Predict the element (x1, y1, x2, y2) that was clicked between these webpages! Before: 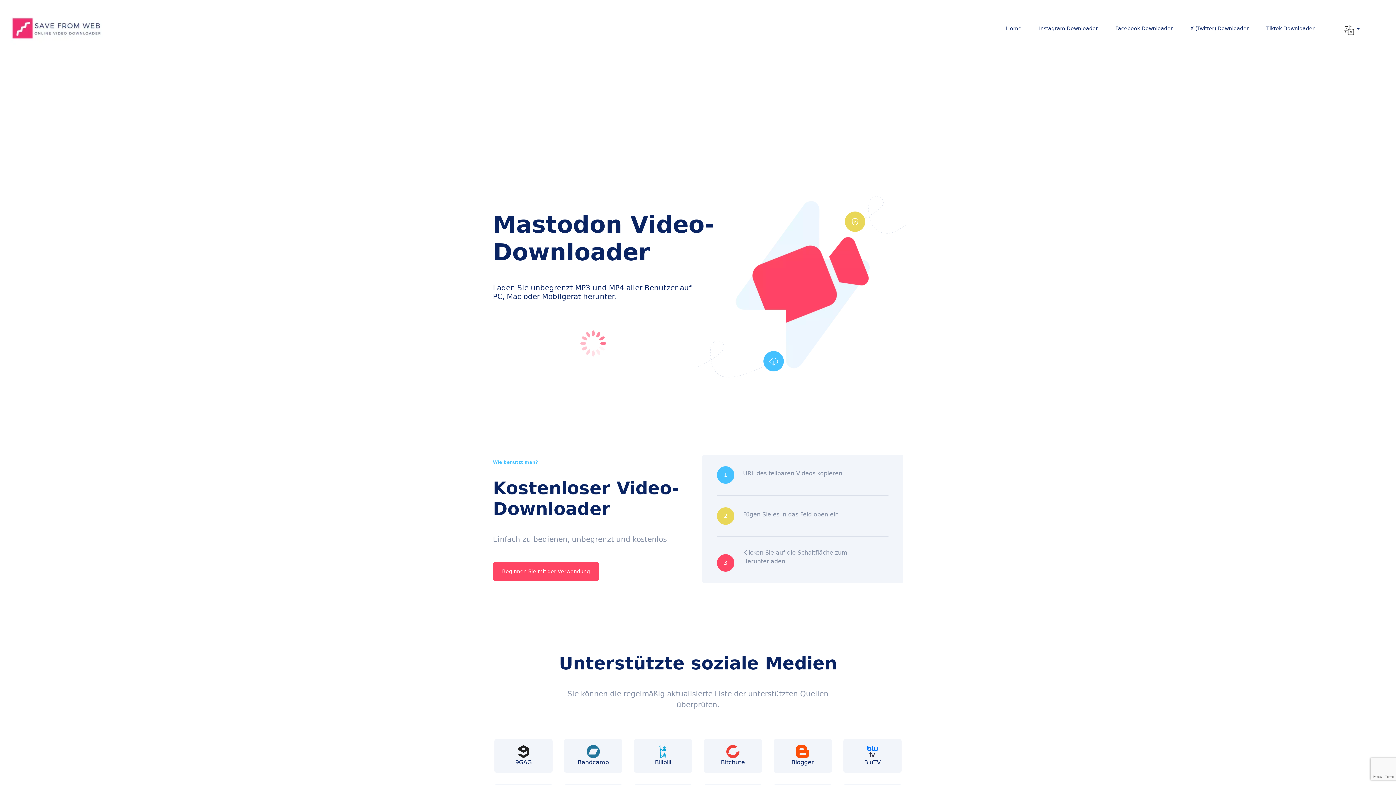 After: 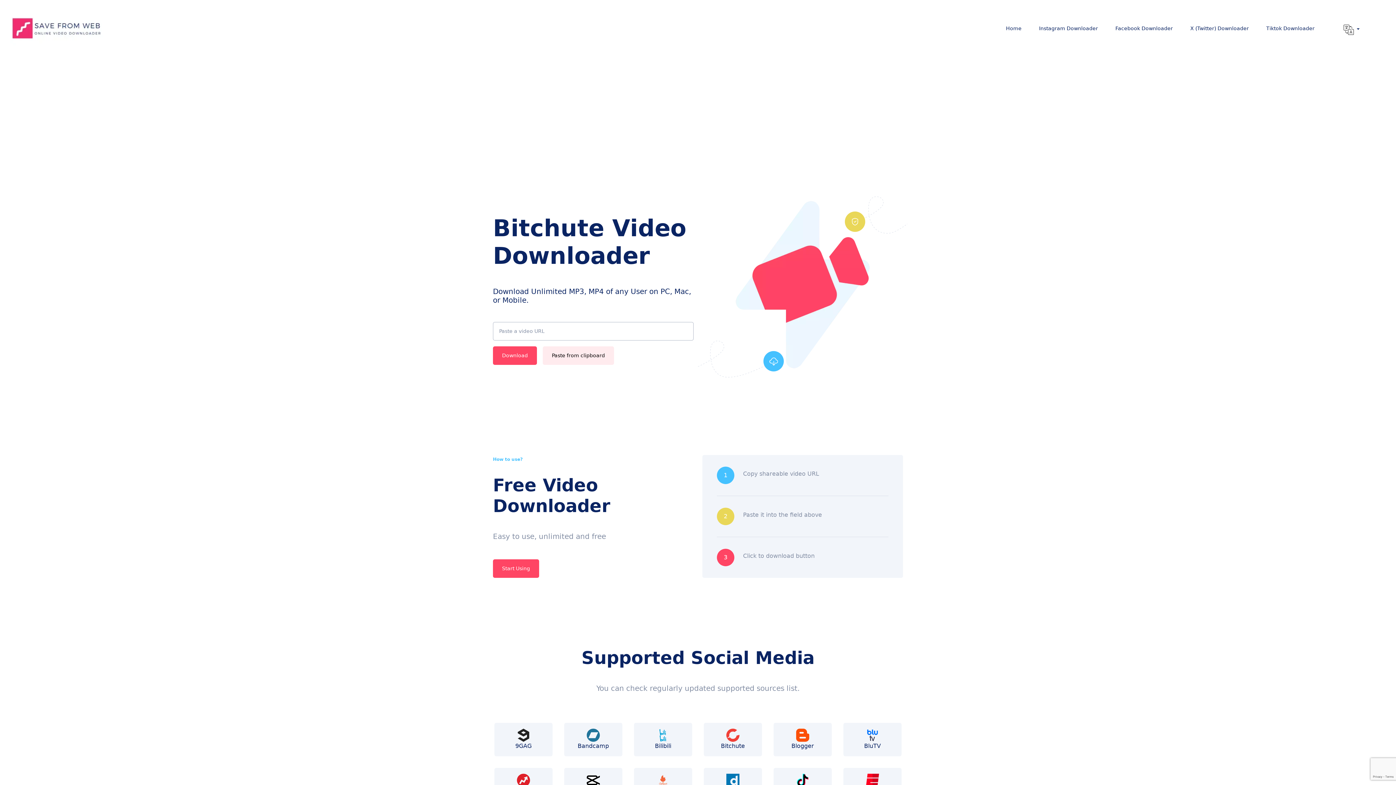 Action: label: Bitchute bbox: (704, 745, 762, 766)